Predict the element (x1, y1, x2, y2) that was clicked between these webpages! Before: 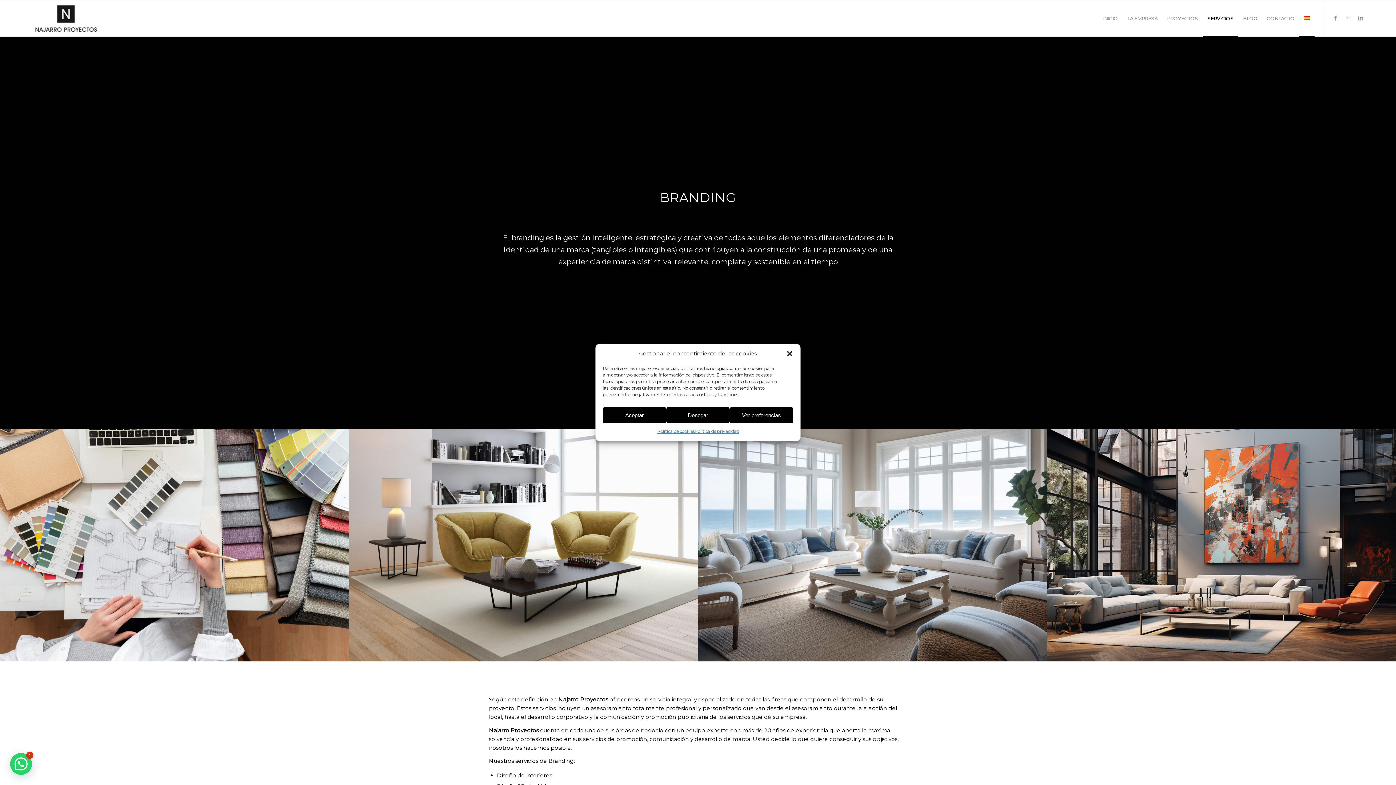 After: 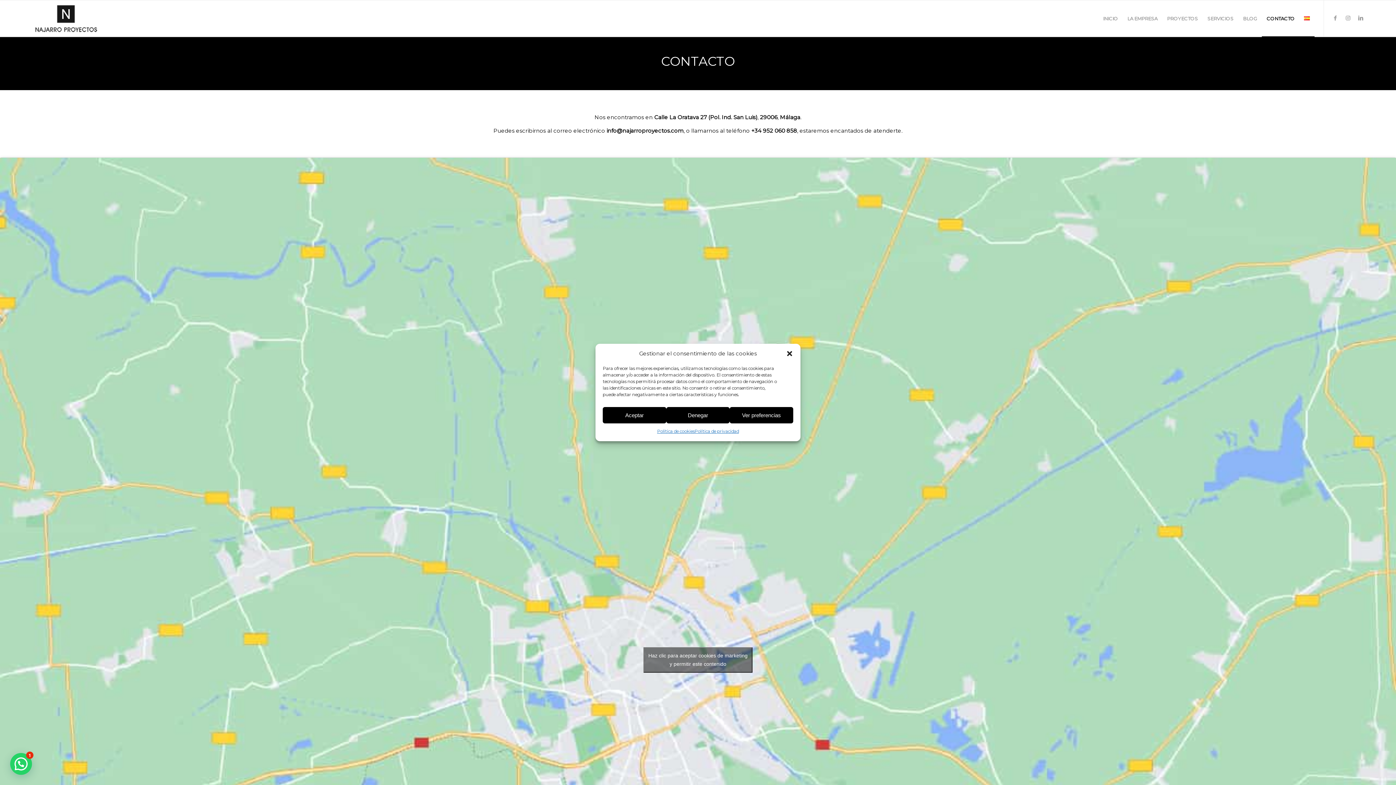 Action: label: CONTACTO bbox: (1262, 0, 1299, 36)